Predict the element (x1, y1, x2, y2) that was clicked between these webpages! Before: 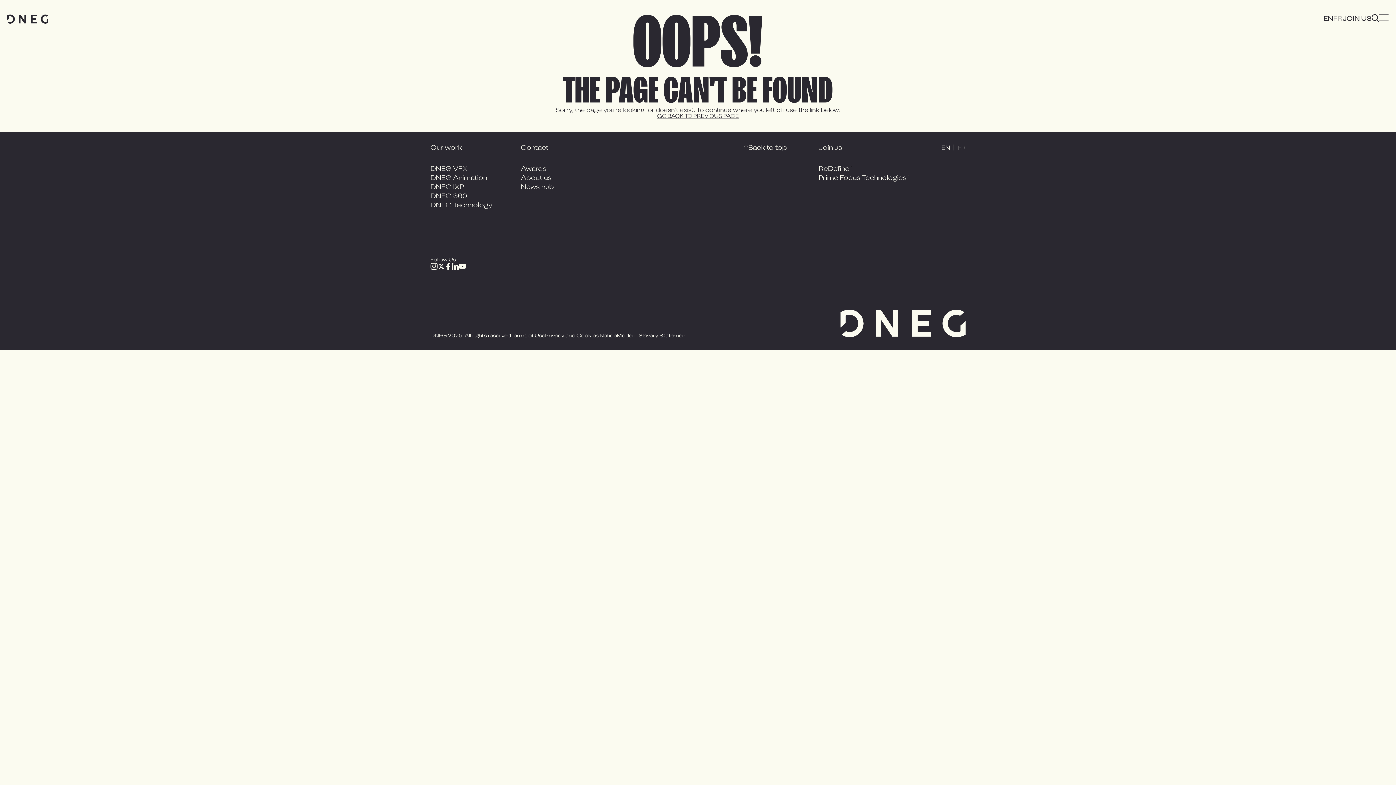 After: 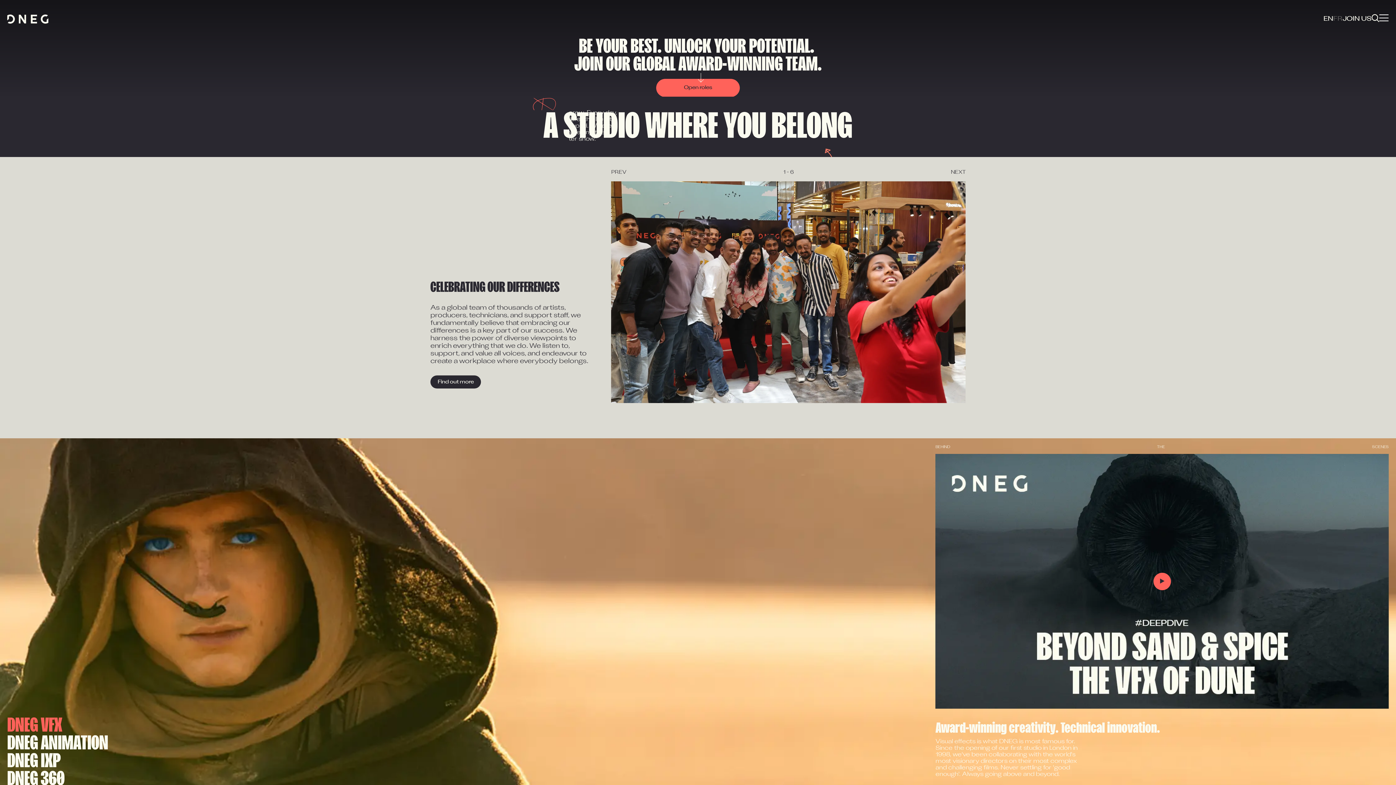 Action: bbox: (818, 144, 909, 152) label: Join us